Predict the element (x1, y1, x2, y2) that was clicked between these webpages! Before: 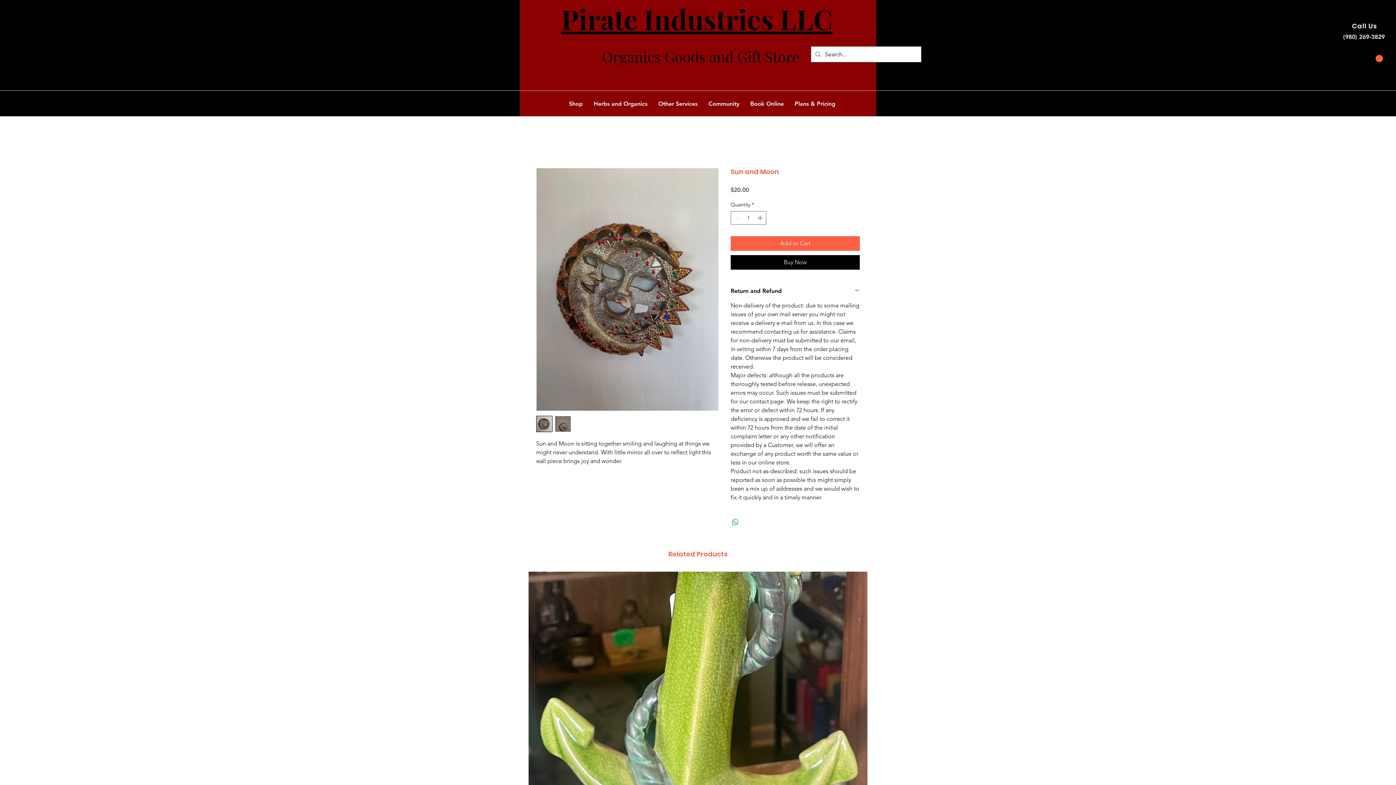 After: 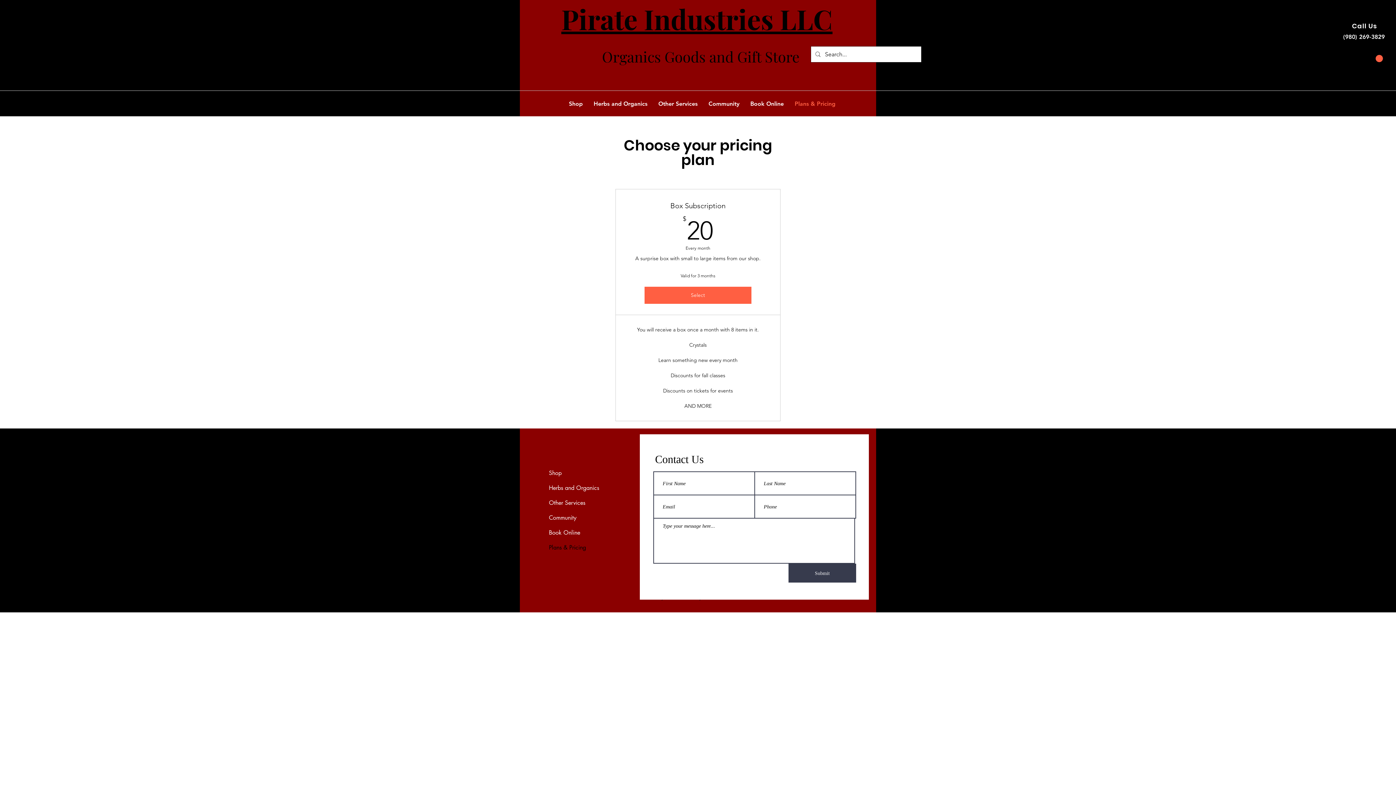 Action: bbox: (789, 95, 841, 112) label: Plans & Pricing